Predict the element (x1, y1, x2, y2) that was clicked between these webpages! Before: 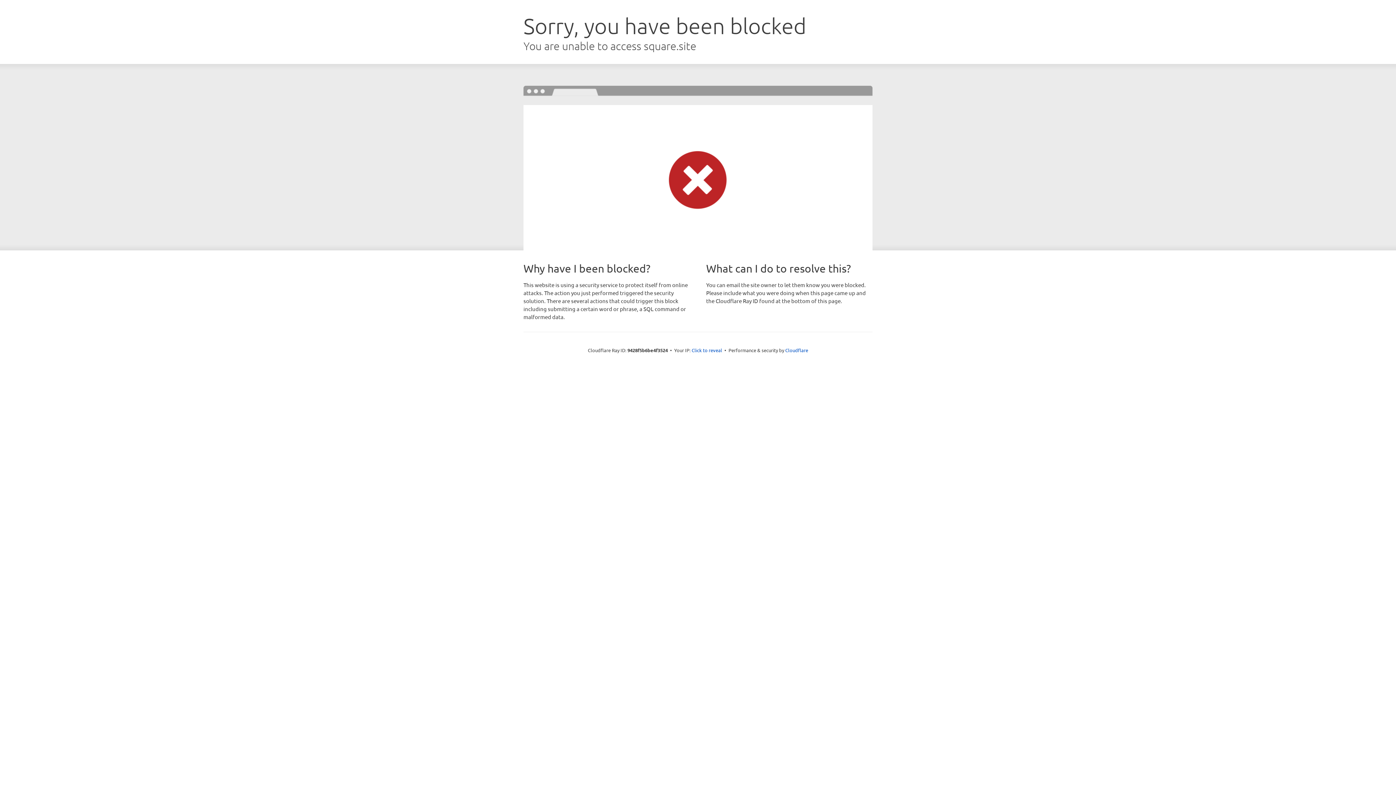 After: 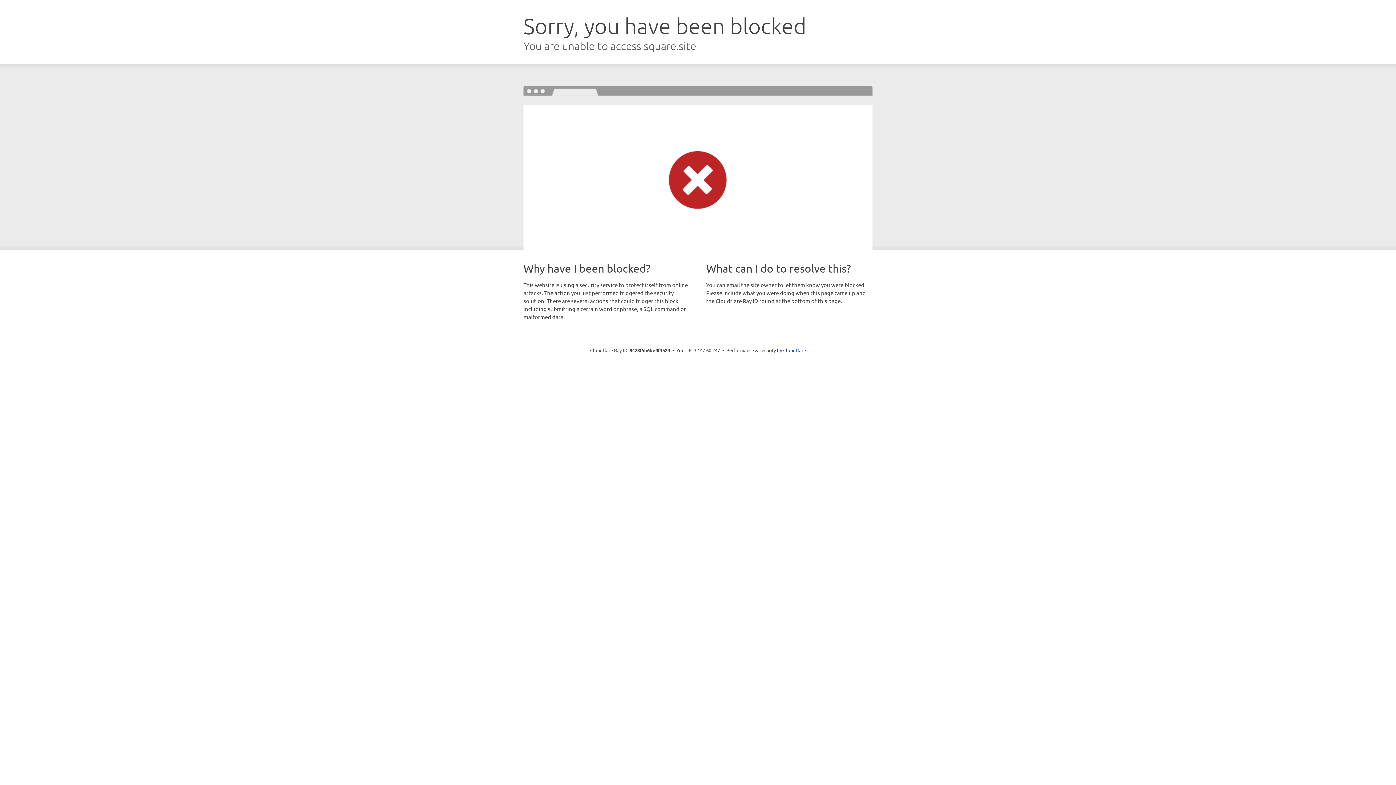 Action: label: Click to reveal bbox: (691, 346, 722, 353)